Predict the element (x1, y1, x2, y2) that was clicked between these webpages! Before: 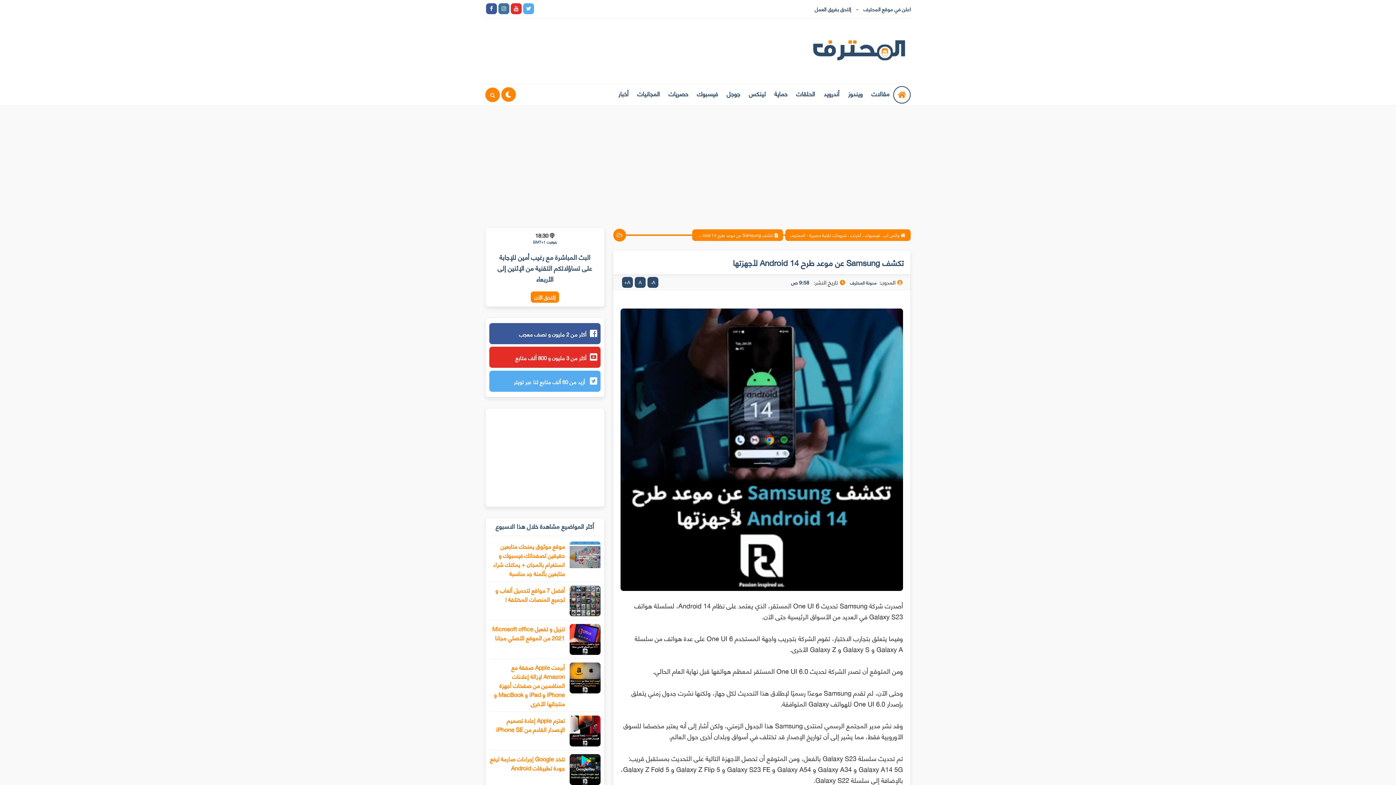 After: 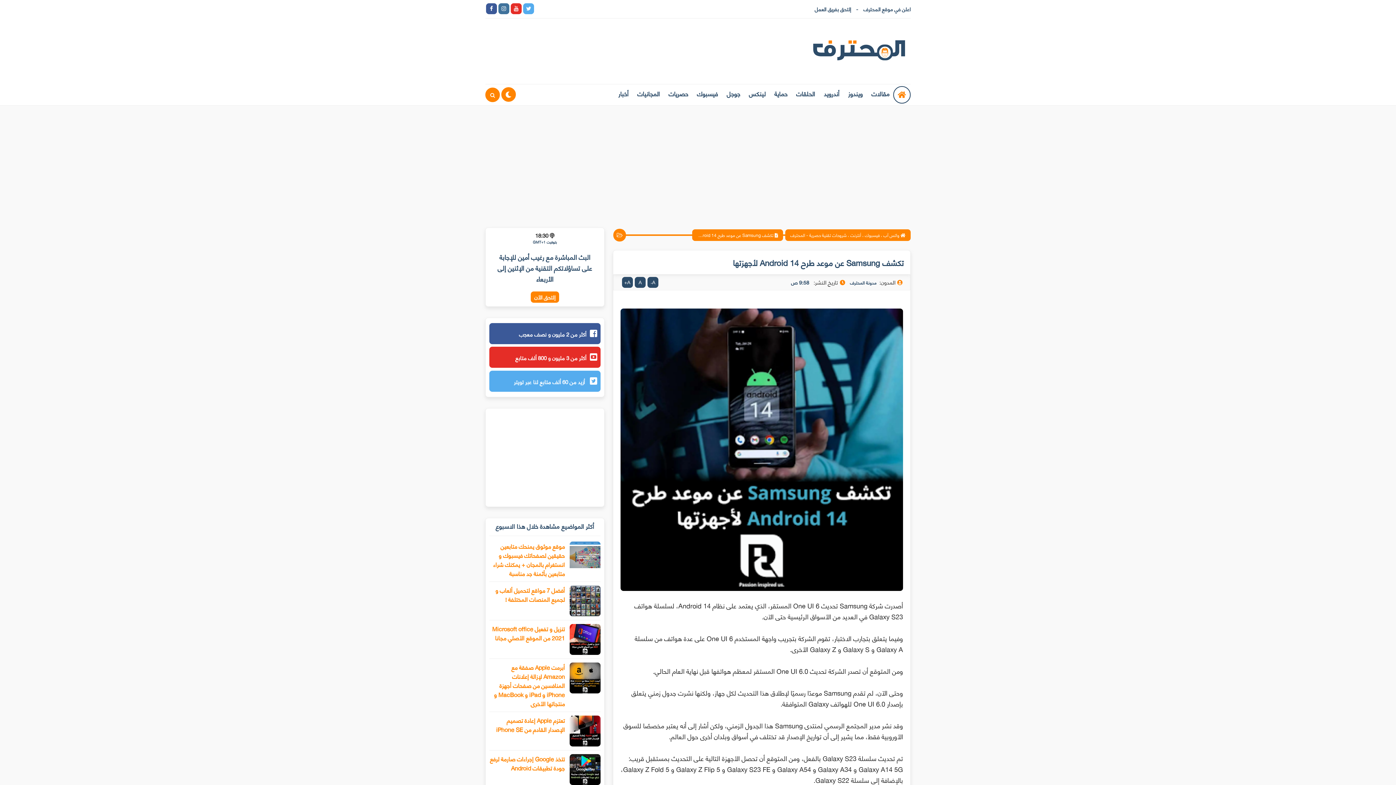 Action: bbox: (489, 347, 600, 368) label: أكثر من 3 مليون و 800 ألف متابع